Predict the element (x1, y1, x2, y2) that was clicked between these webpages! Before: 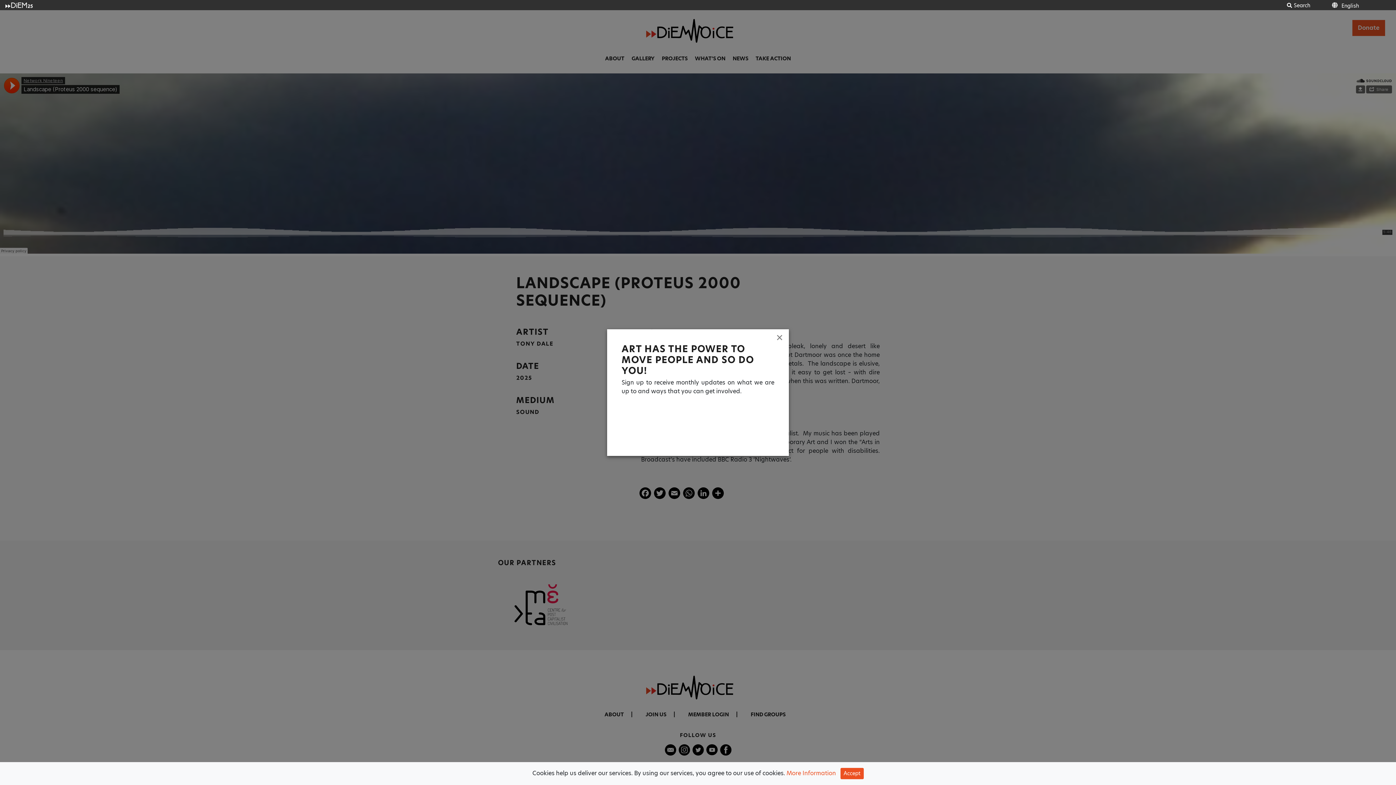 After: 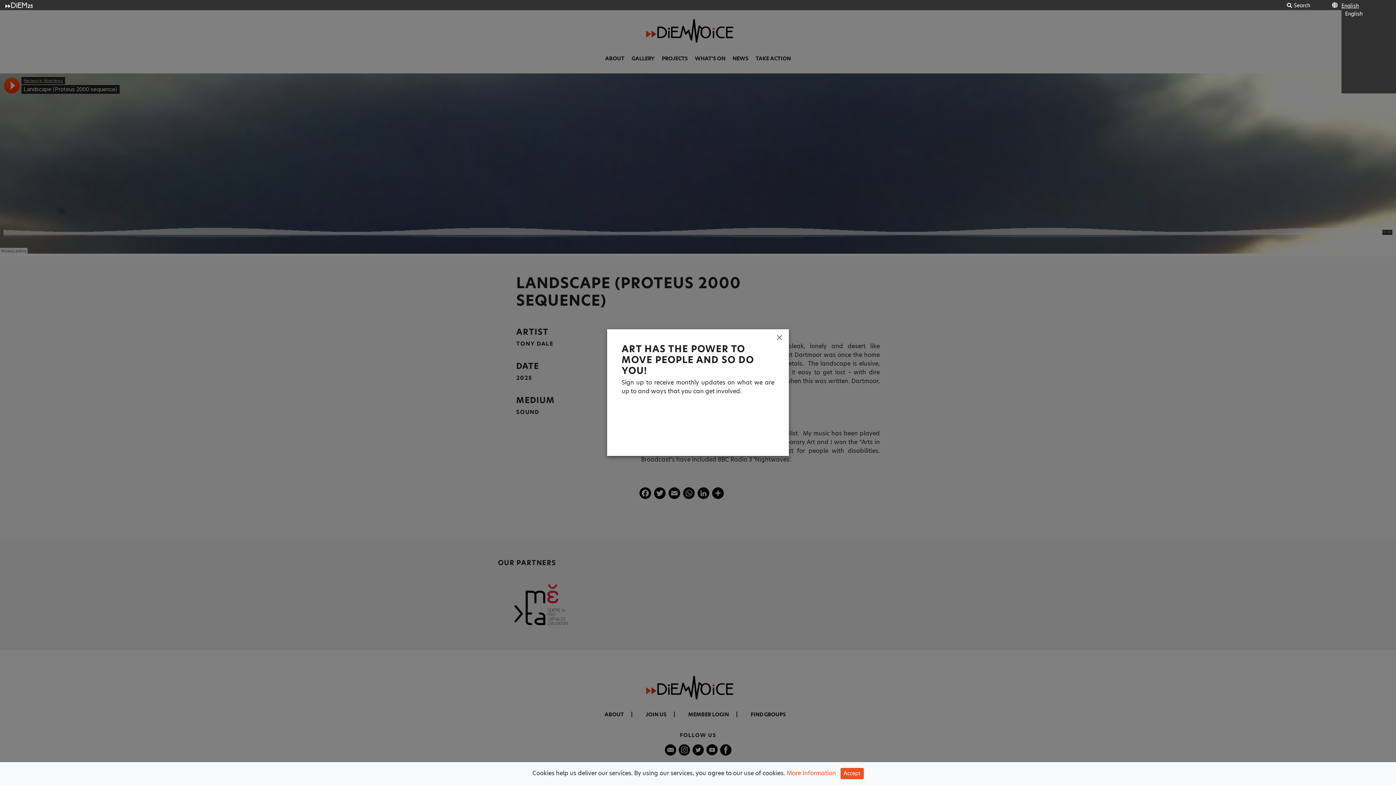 Action: label: English bbox: (1341, 2, 1359, 9)